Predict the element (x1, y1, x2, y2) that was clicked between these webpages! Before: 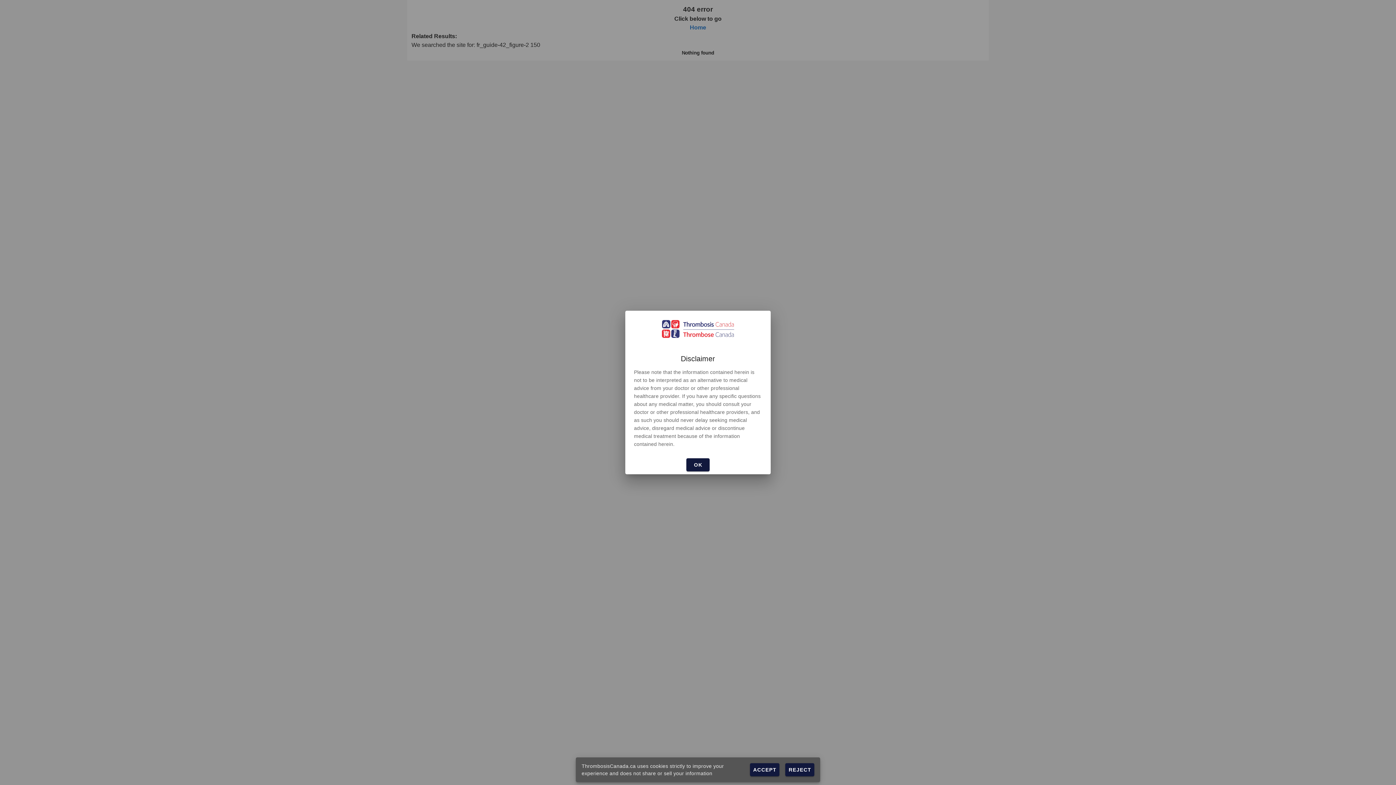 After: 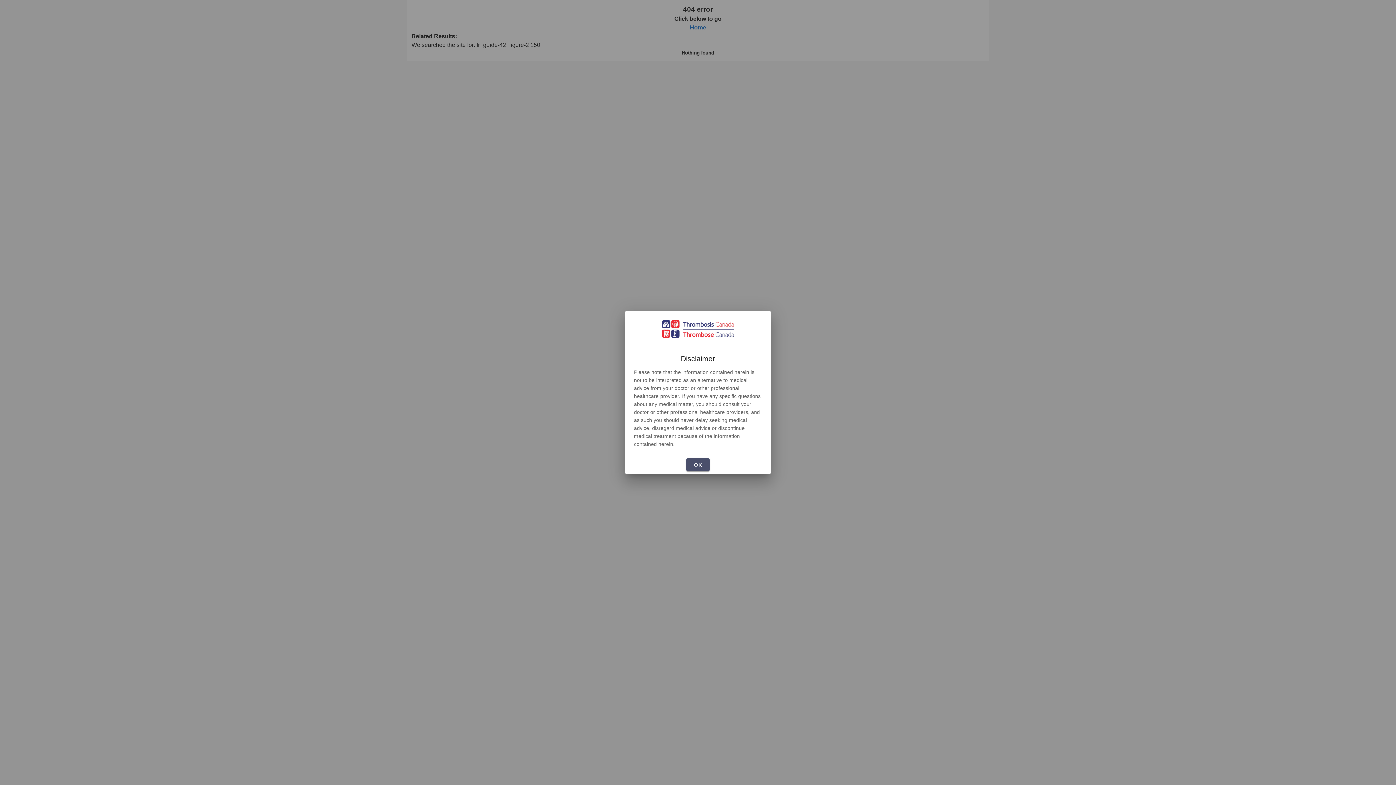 Action: bbox: (750, 763, 779, 776) label: ACCEPT